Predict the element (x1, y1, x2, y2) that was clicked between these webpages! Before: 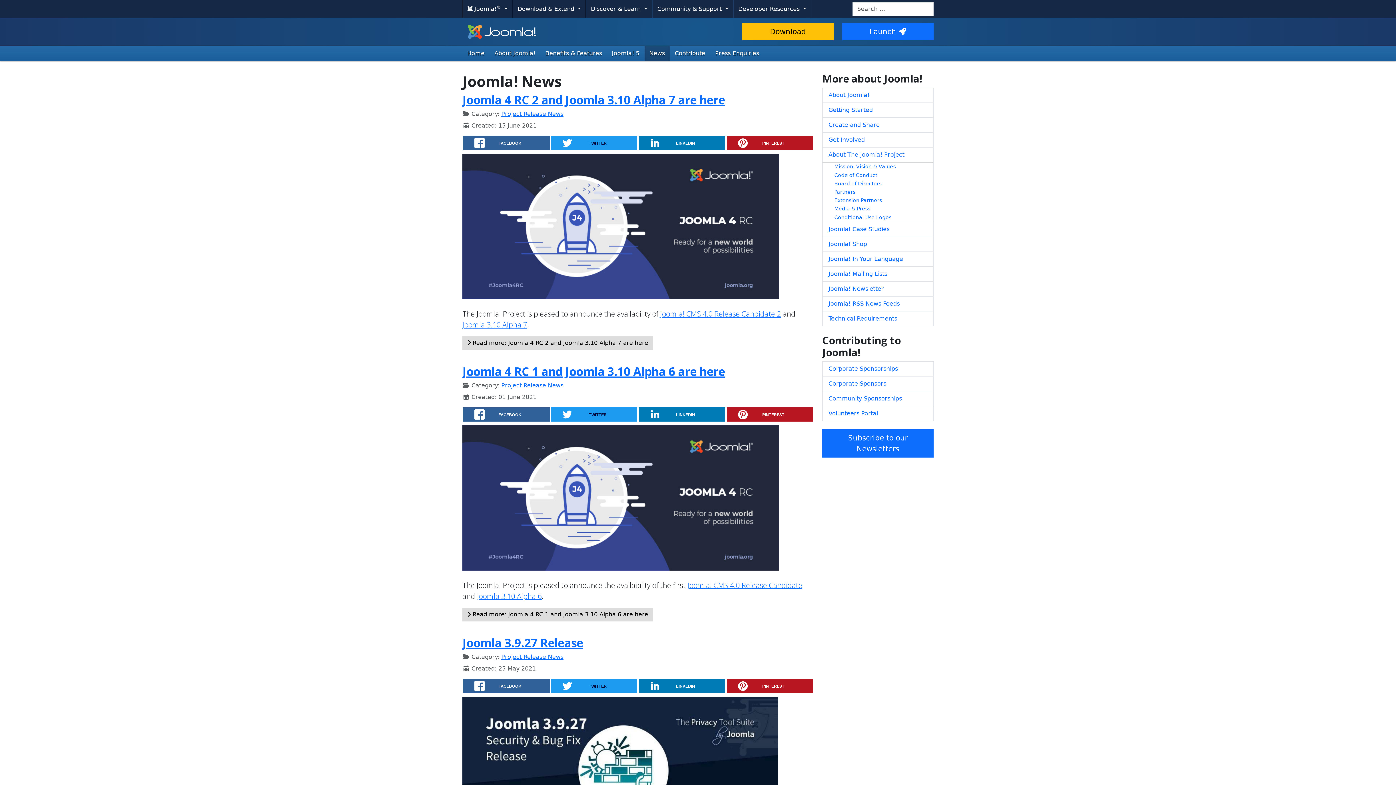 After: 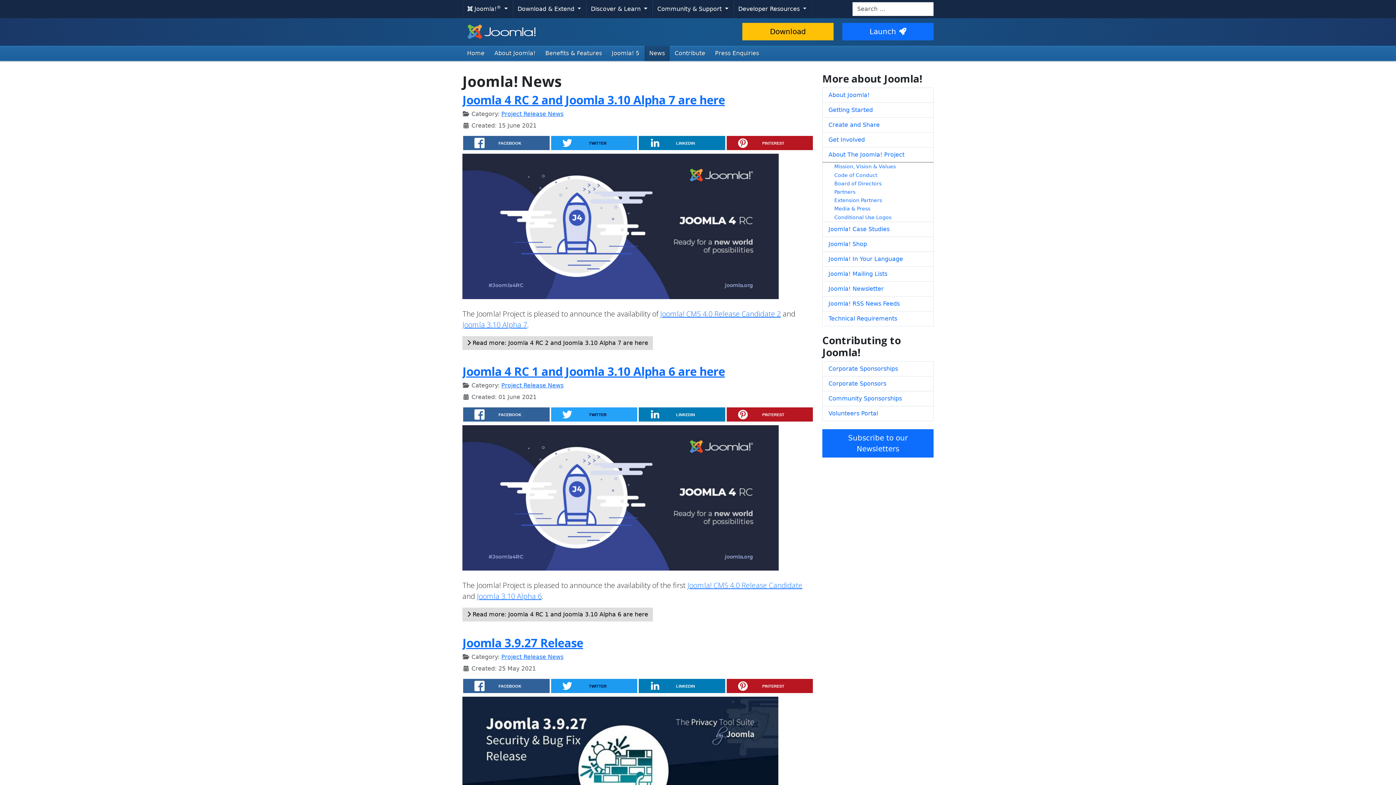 Action: bbox: (551, 407, 637, 421) label: TWITTER